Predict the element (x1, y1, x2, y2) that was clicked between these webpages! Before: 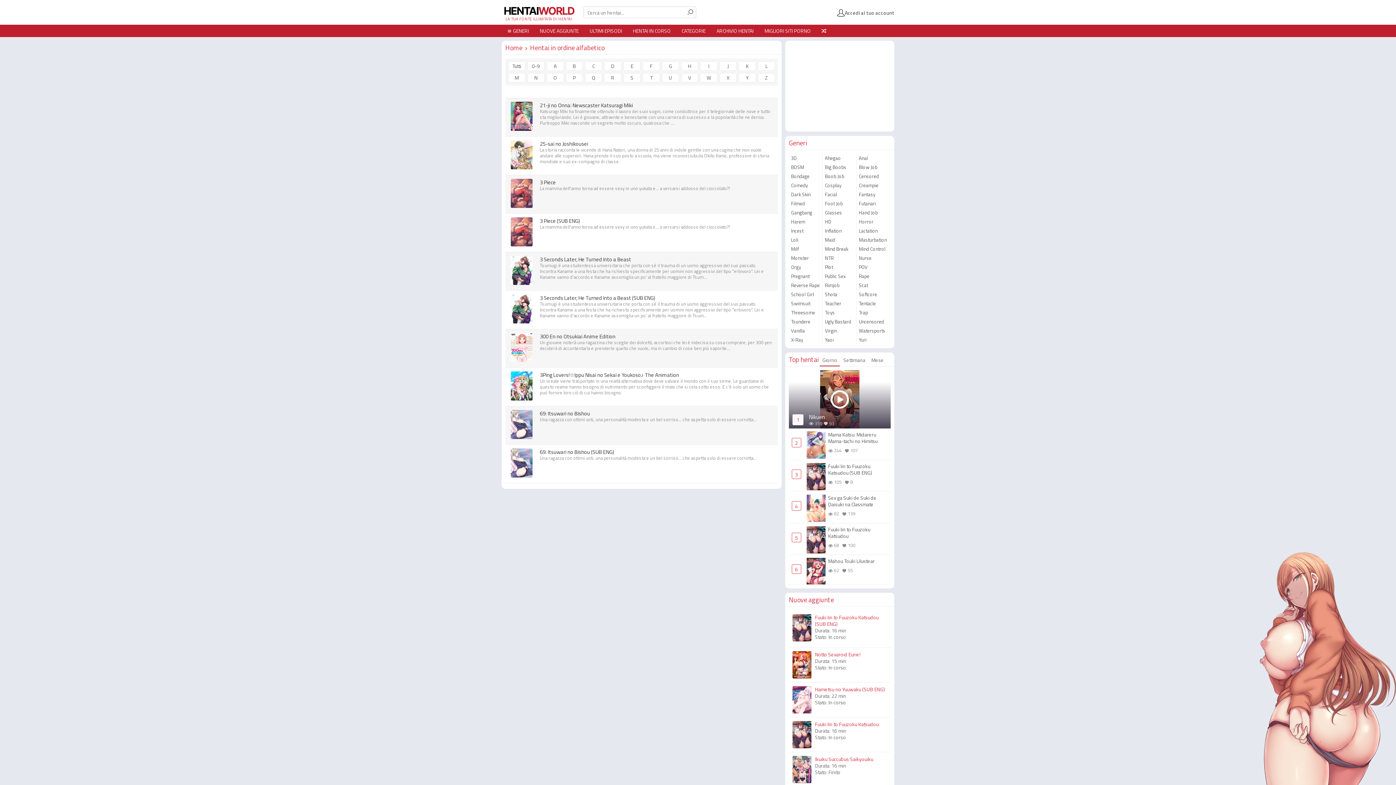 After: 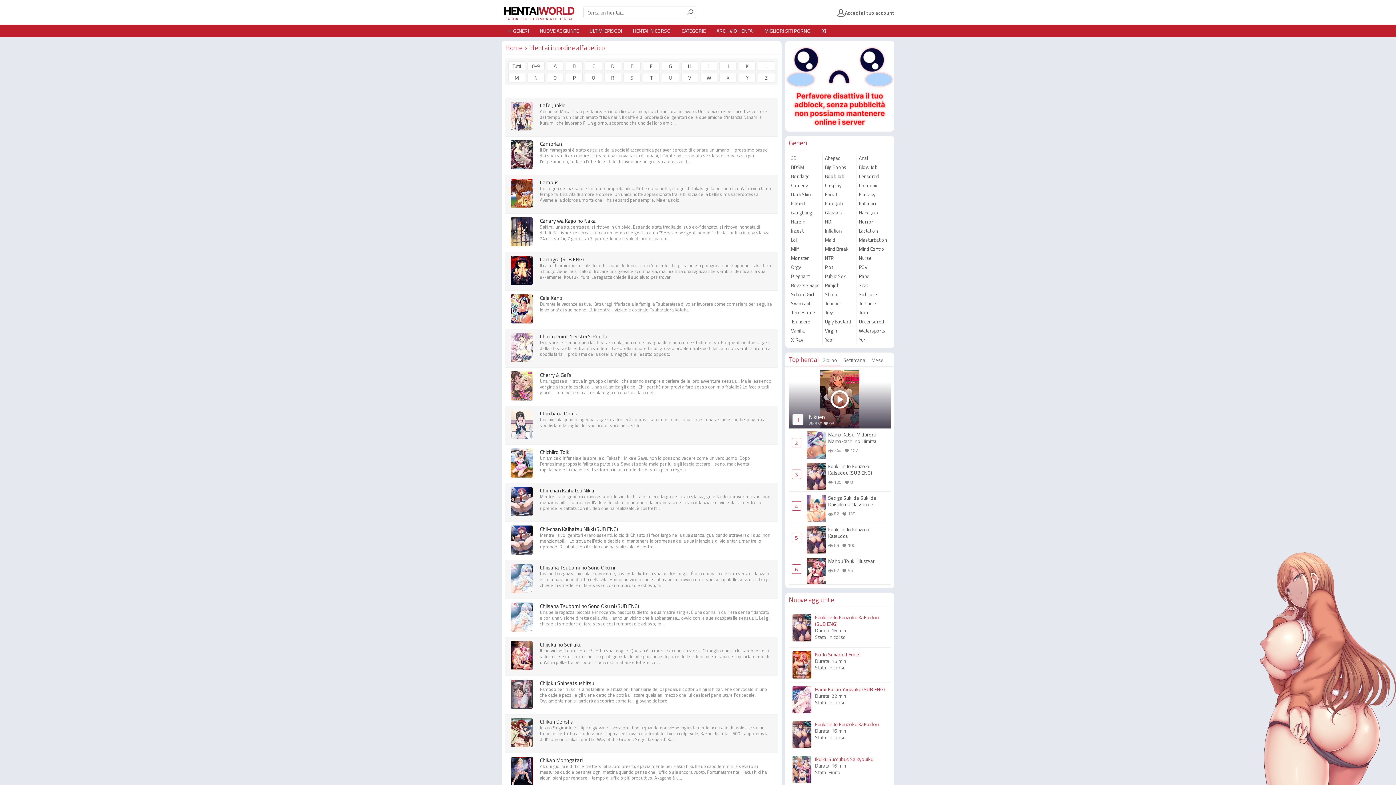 Action: label: C bbox: (585, 61, 602, 70)